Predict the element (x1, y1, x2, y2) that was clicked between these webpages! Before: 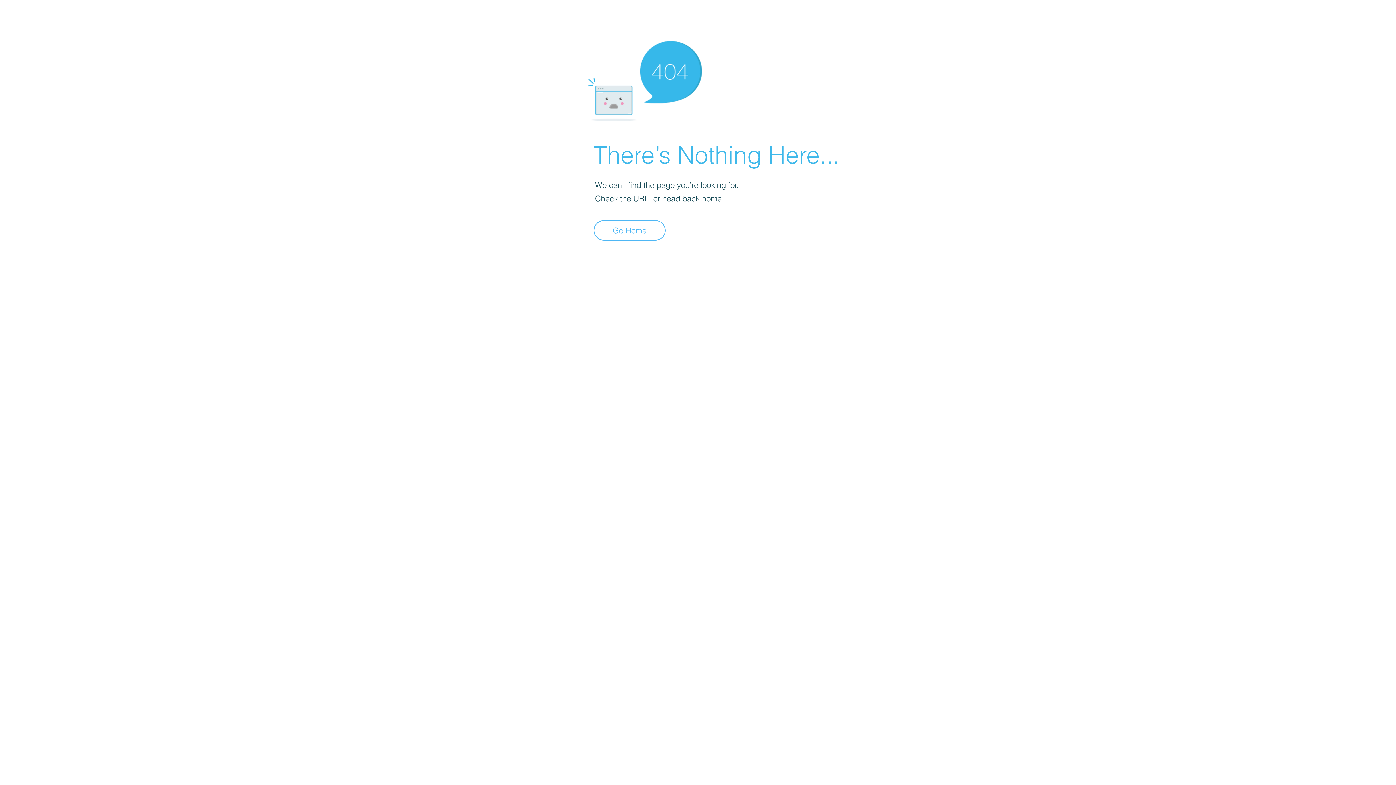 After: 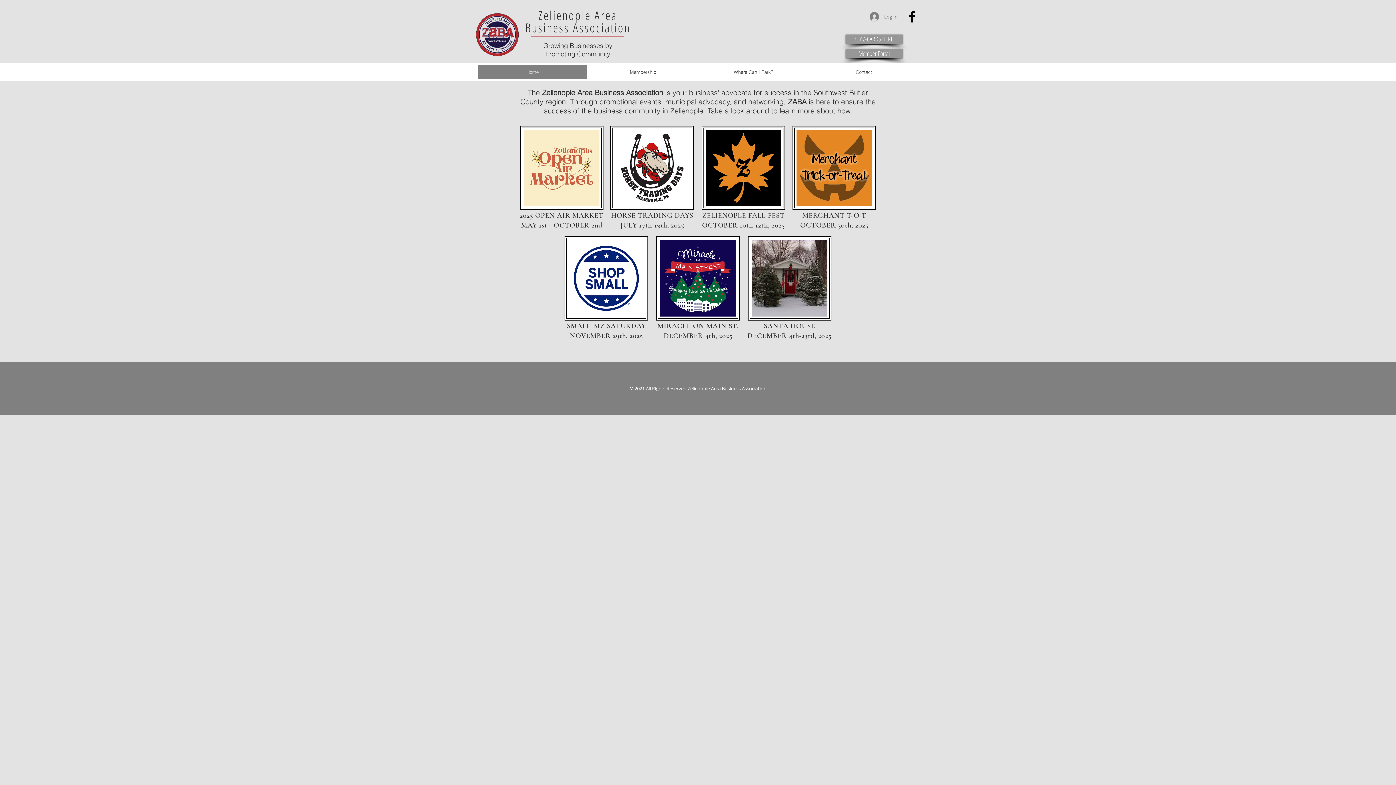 Action: label: Go Home bbox: (593, 220, 665, 240)